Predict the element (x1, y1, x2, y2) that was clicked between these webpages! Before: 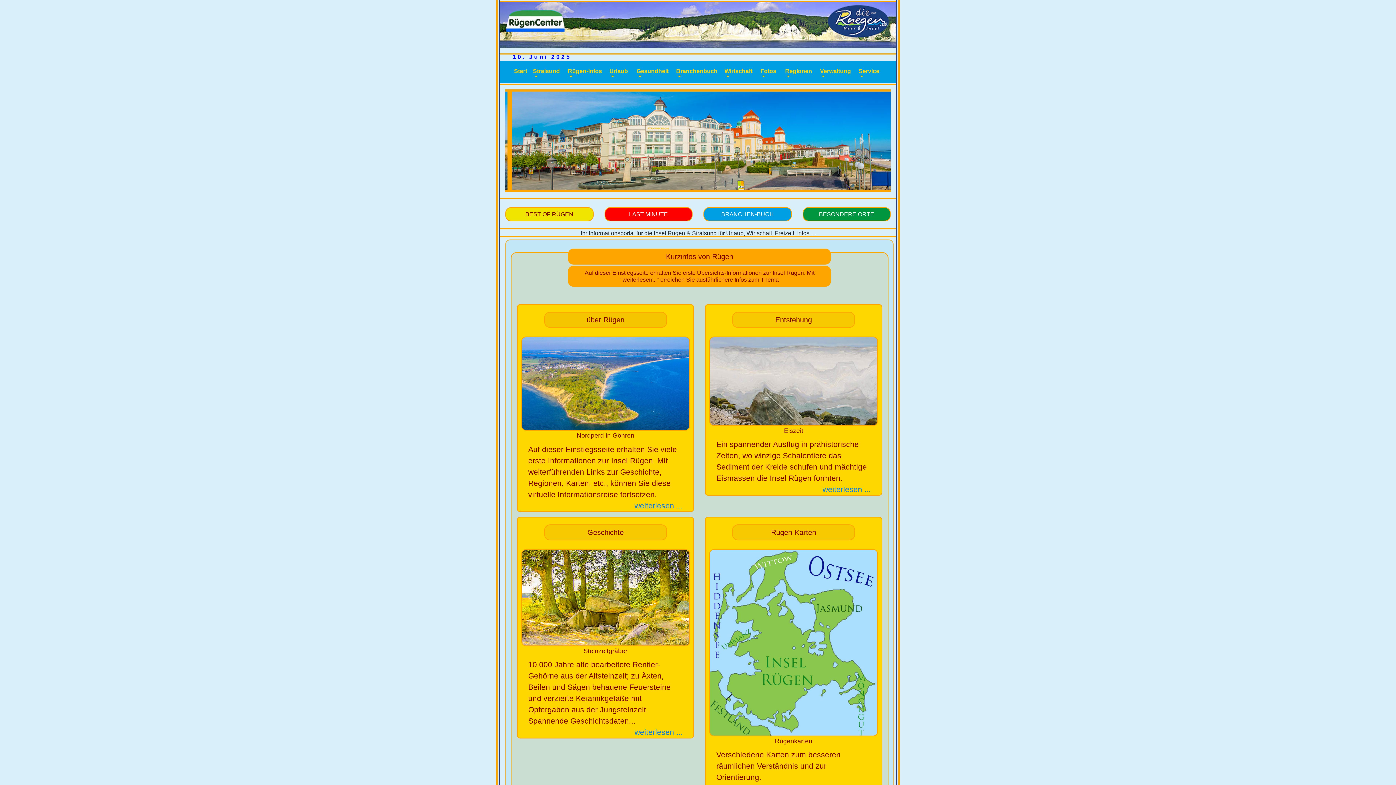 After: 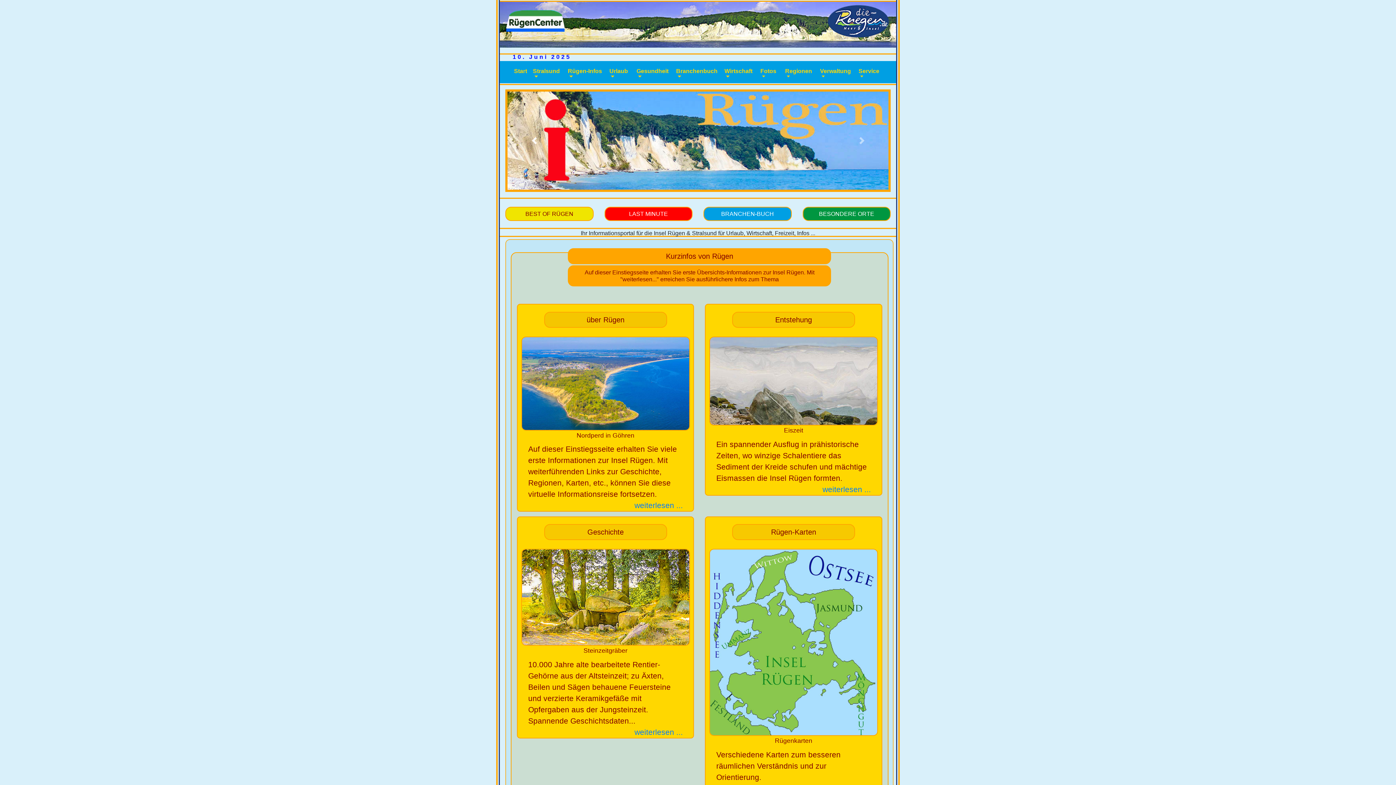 Action: label: Previous bbox: (505, 89, 563, 192)